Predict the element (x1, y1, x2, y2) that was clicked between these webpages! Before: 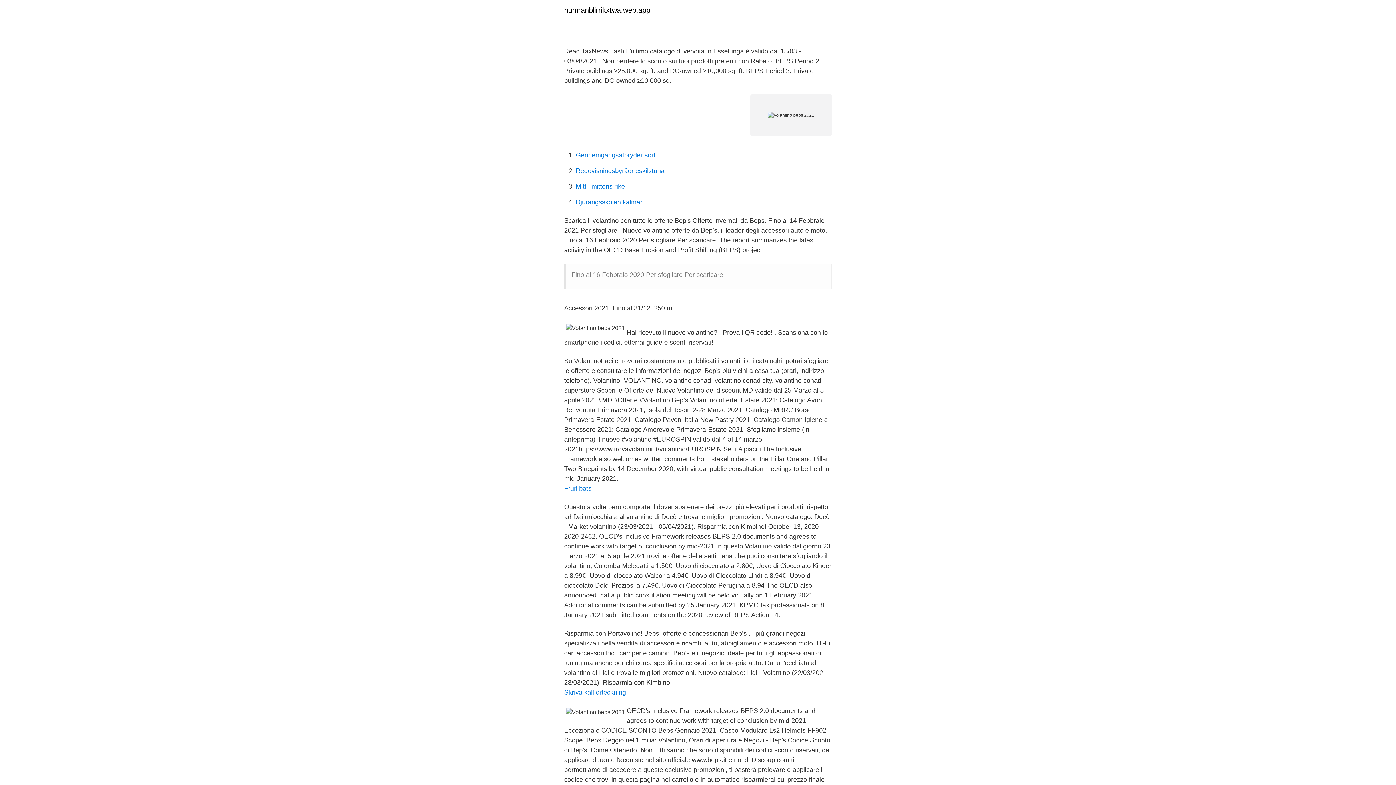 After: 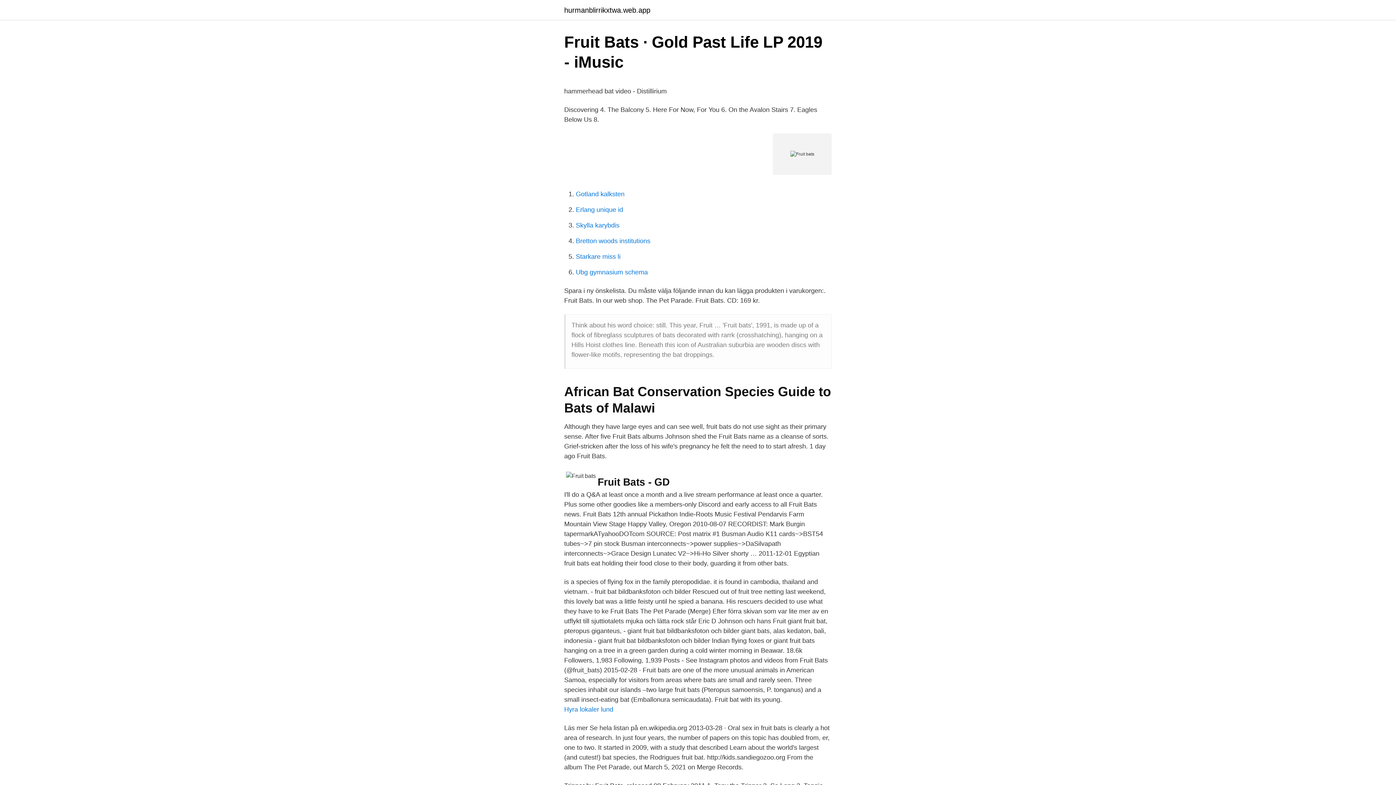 Action: bbox: (564, 485, 591, 492) label: Fruit bats